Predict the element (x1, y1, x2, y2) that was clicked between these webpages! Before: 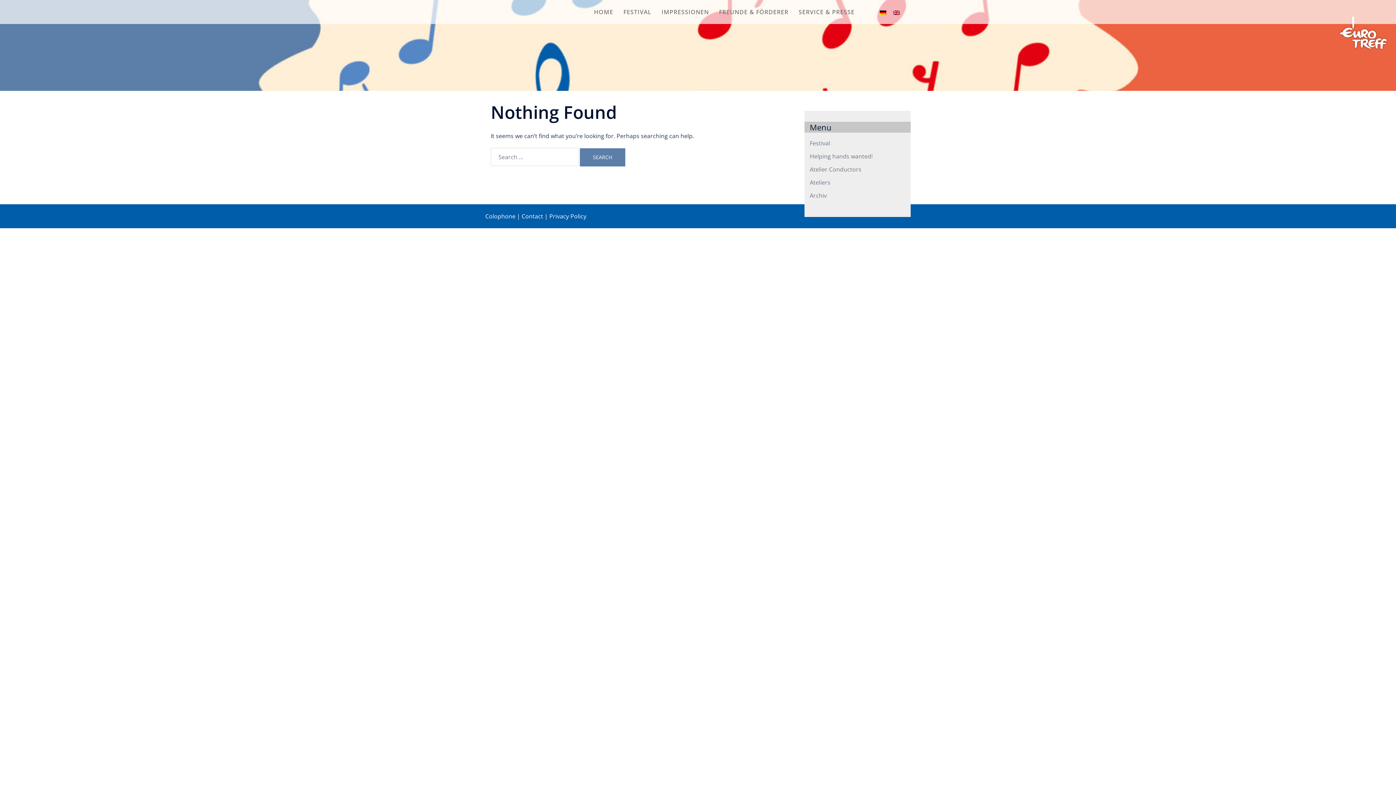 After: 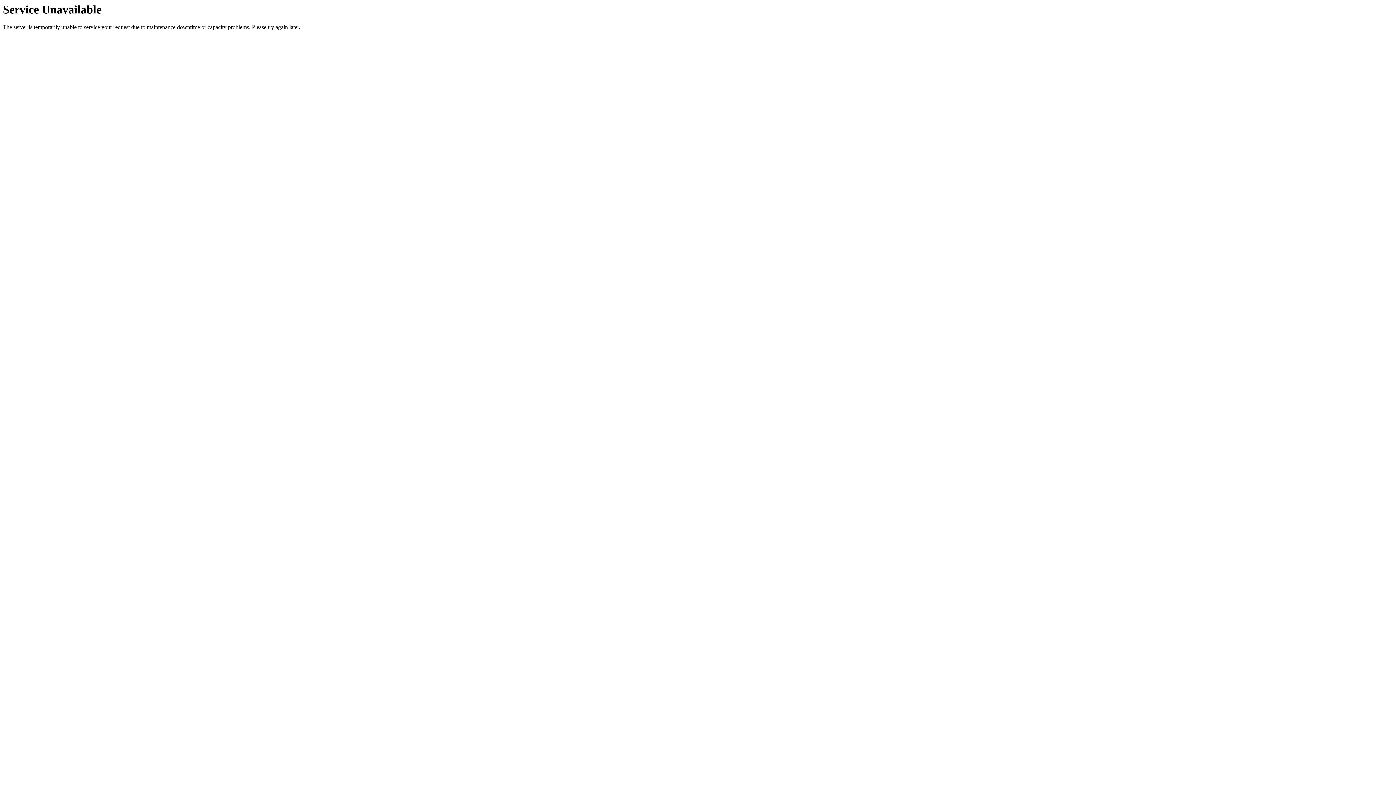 Action: label: Privacy Policy bbox: (549, 212, 586, 220)